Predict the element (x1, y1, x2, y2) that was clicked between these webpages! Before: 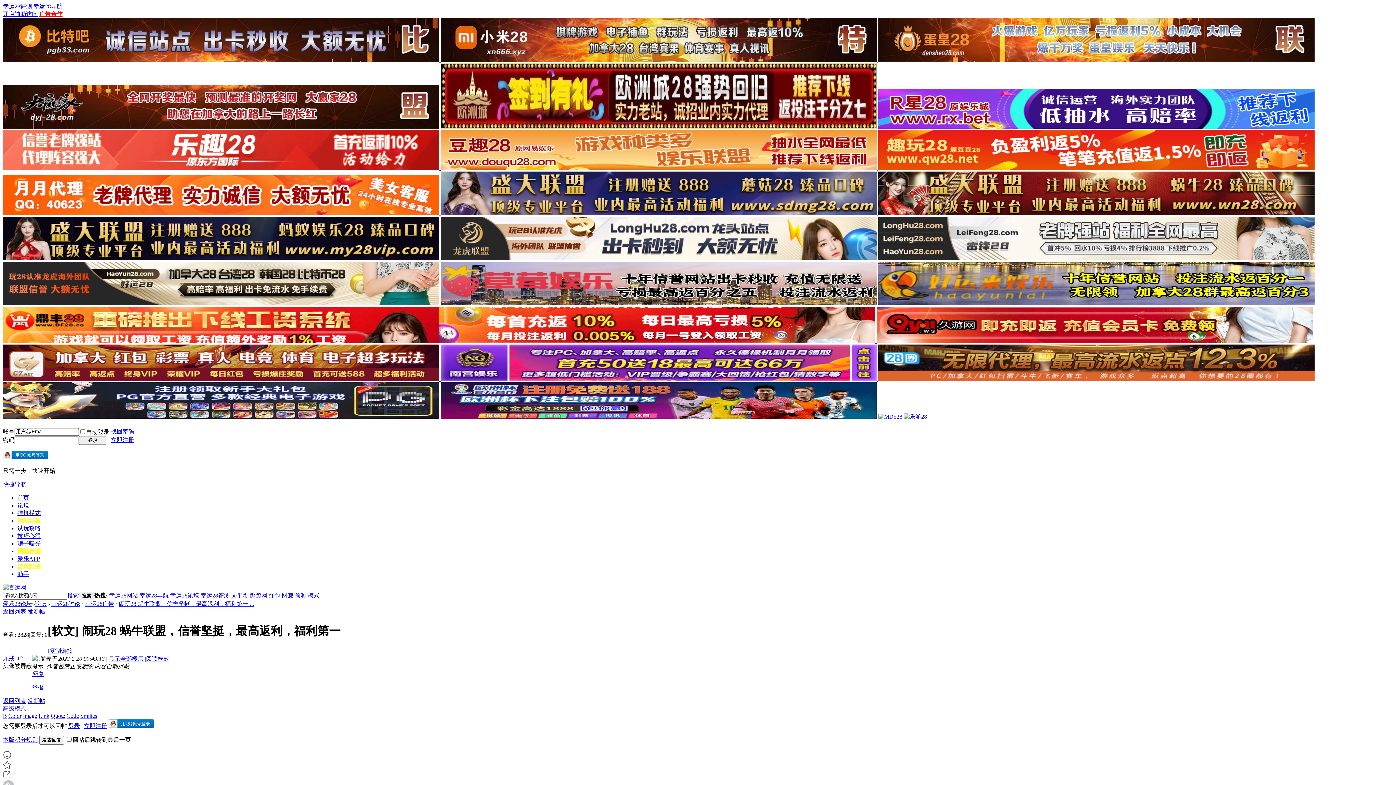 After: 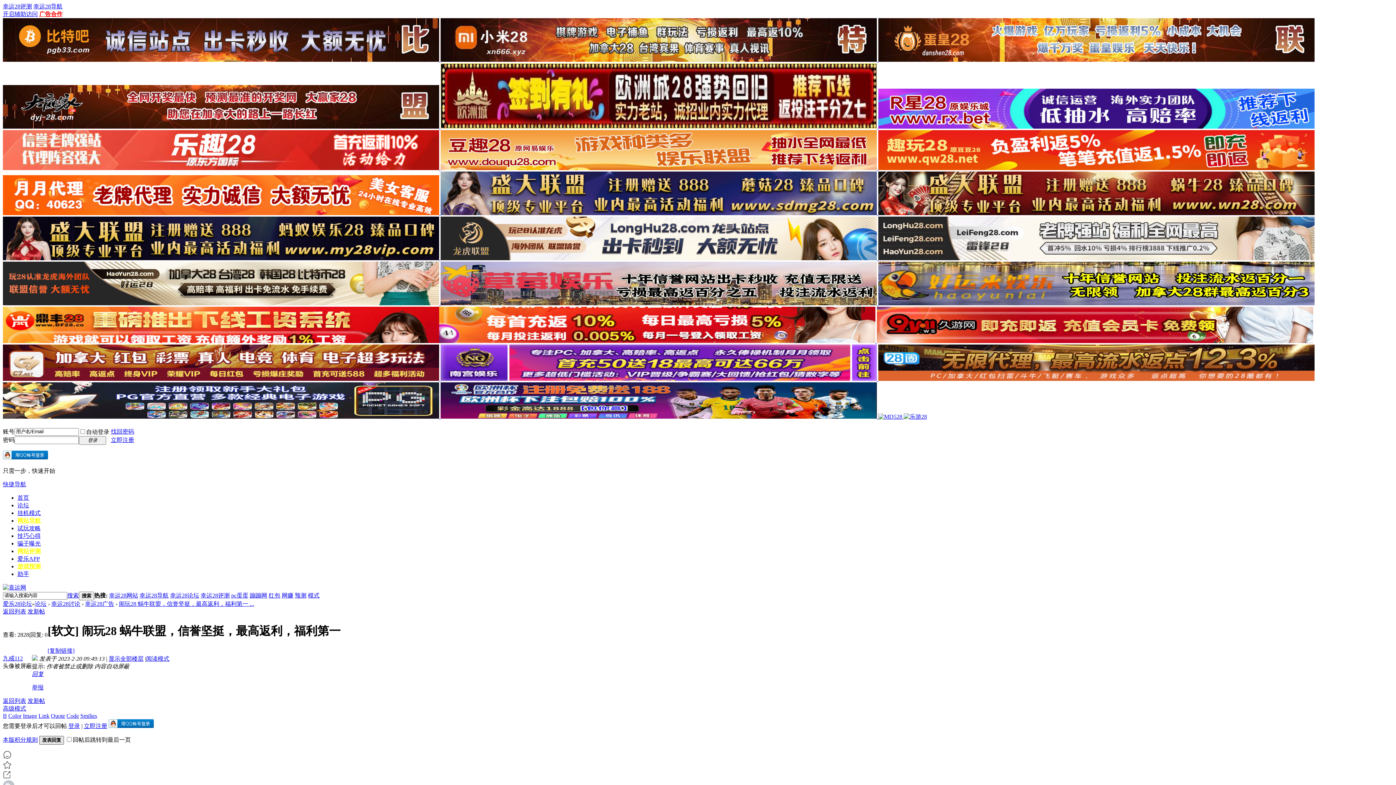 Action: bbox: (39, 736, 64, 745) label: 发表回复